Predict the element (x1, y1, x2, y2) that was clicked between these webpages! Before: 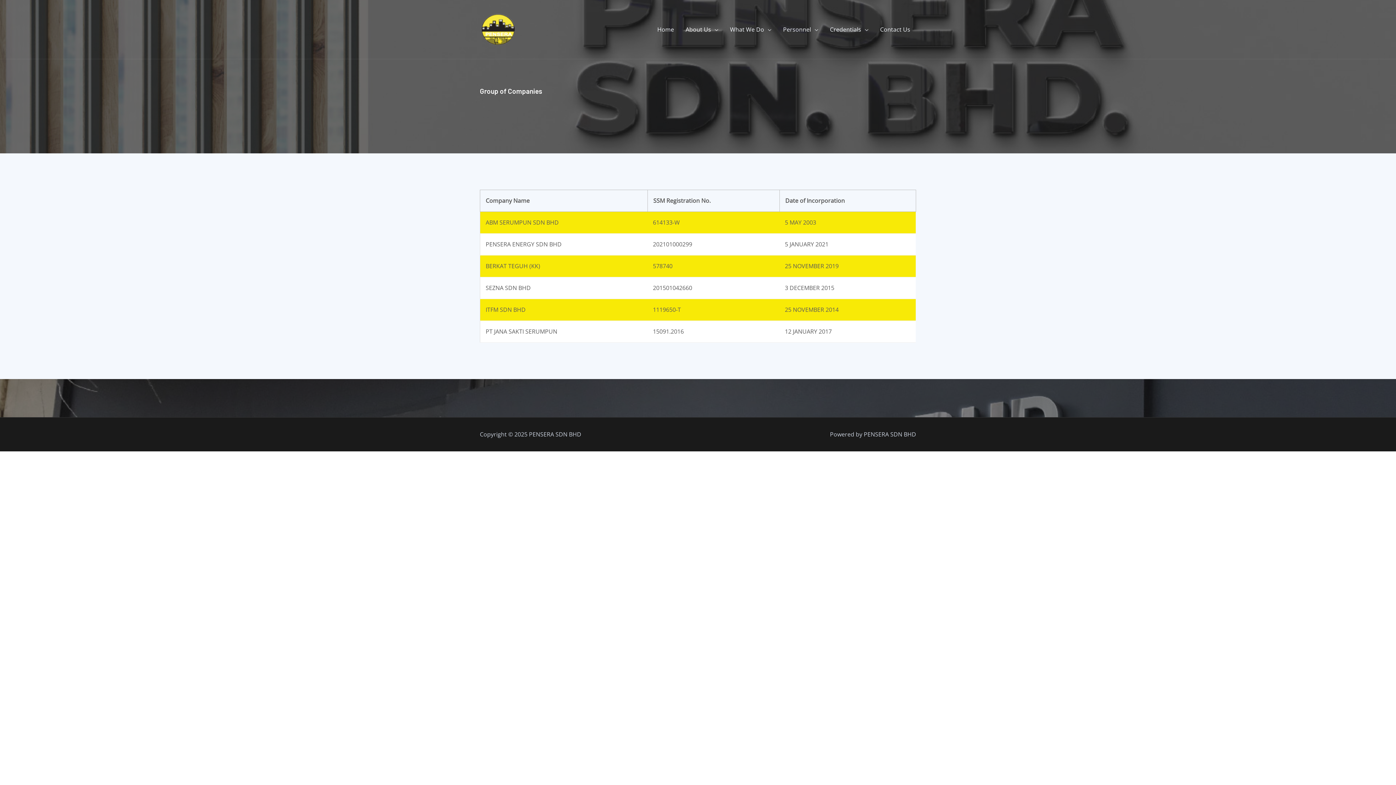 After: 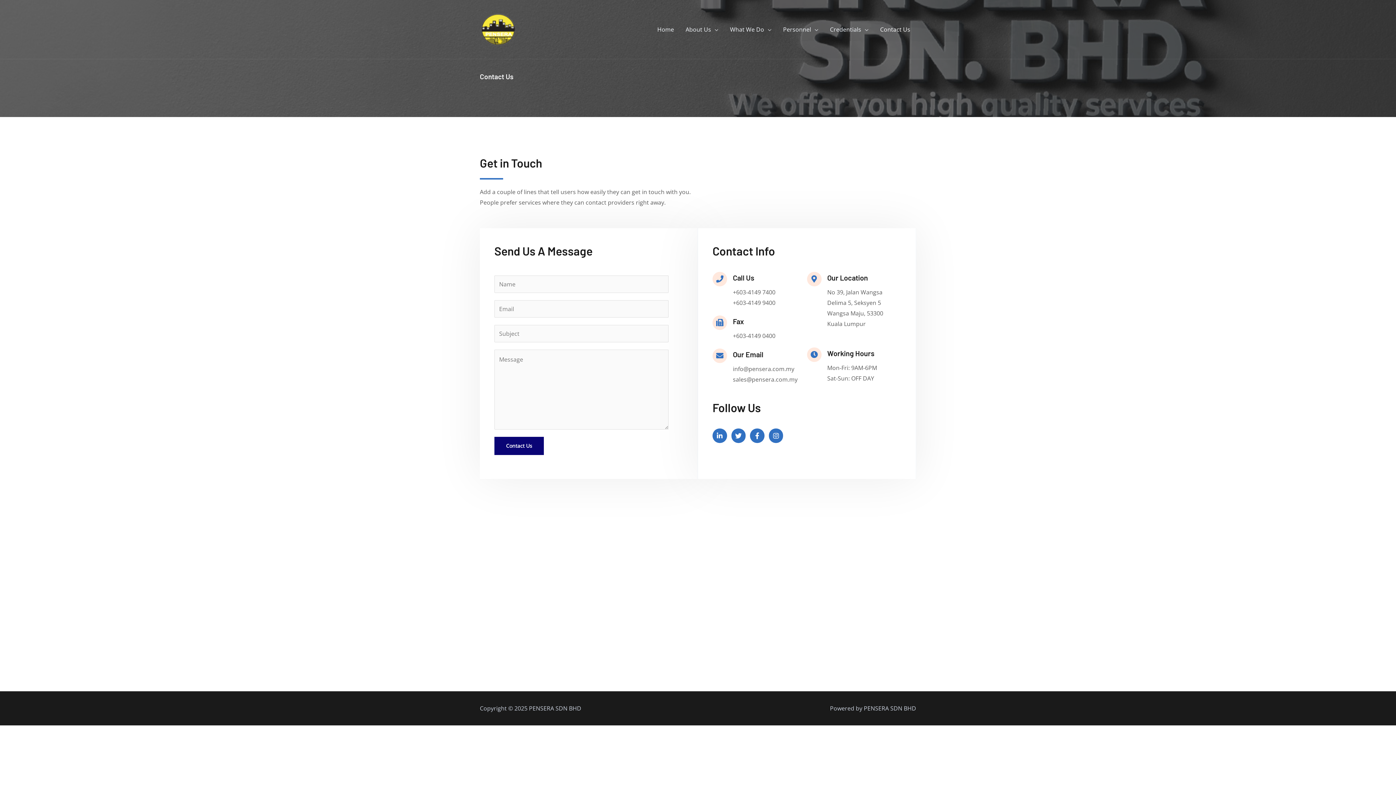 Action: label: Contact Us bbox: (874, 16, 916, 42)